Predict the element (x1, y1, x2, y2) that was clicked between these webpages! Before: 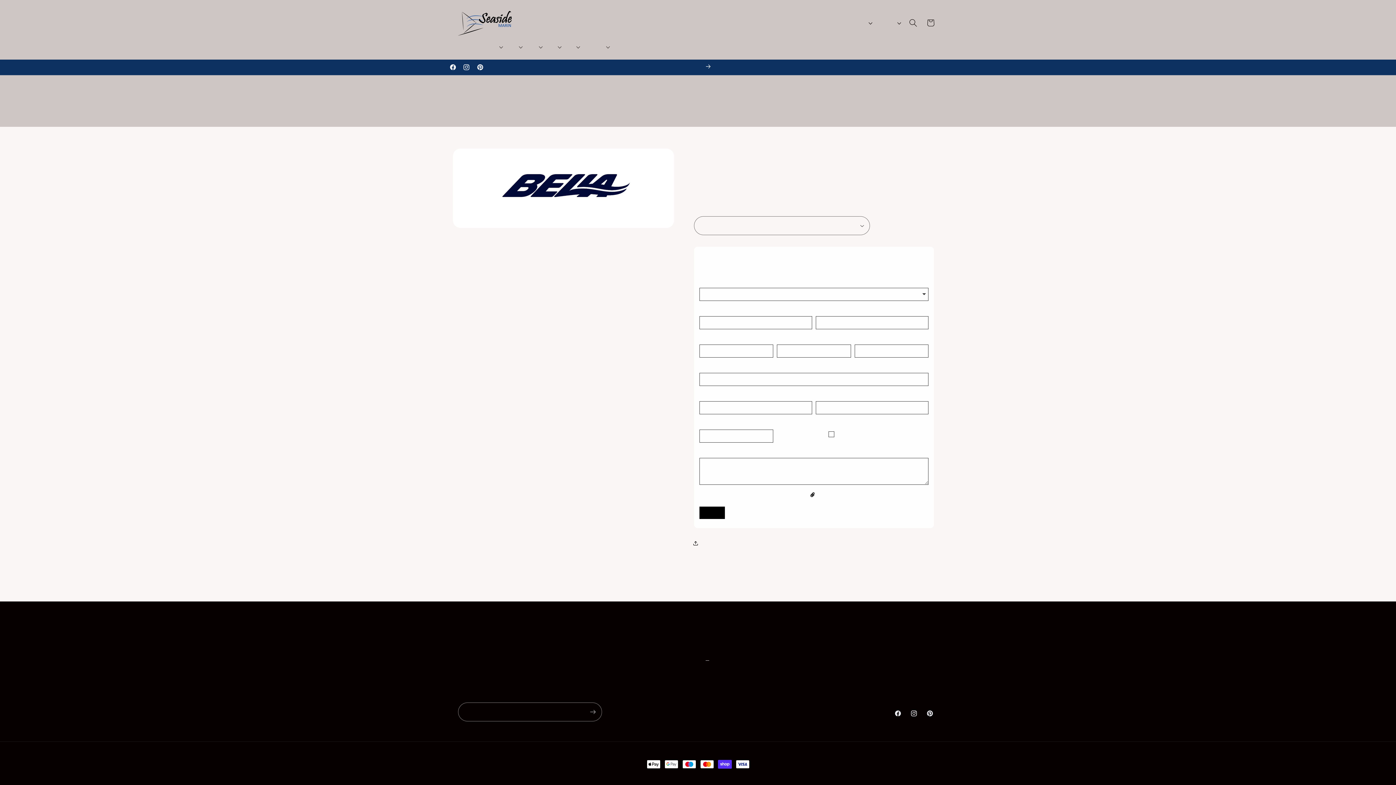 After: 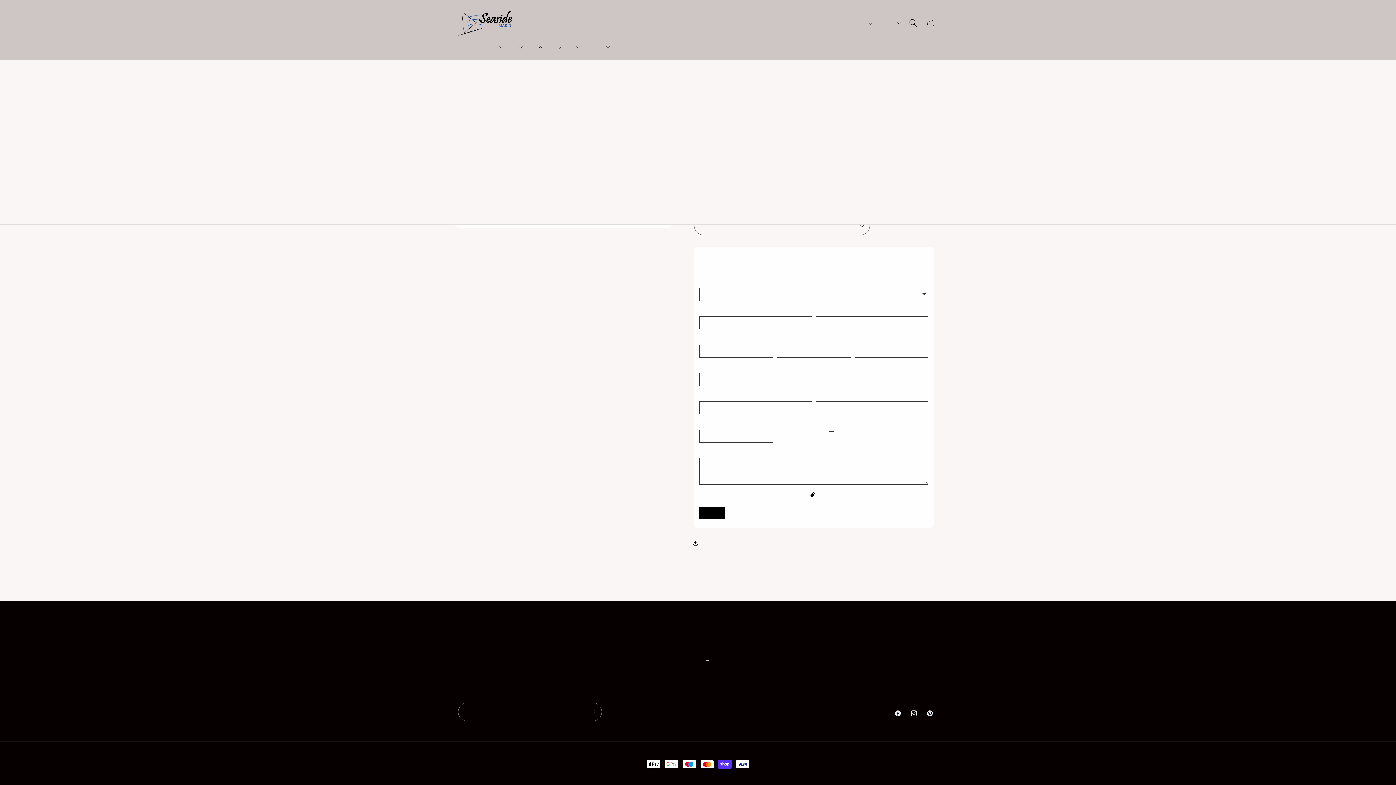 Action: bbox: (526, 38, 545, 55) label: Canopy accessories